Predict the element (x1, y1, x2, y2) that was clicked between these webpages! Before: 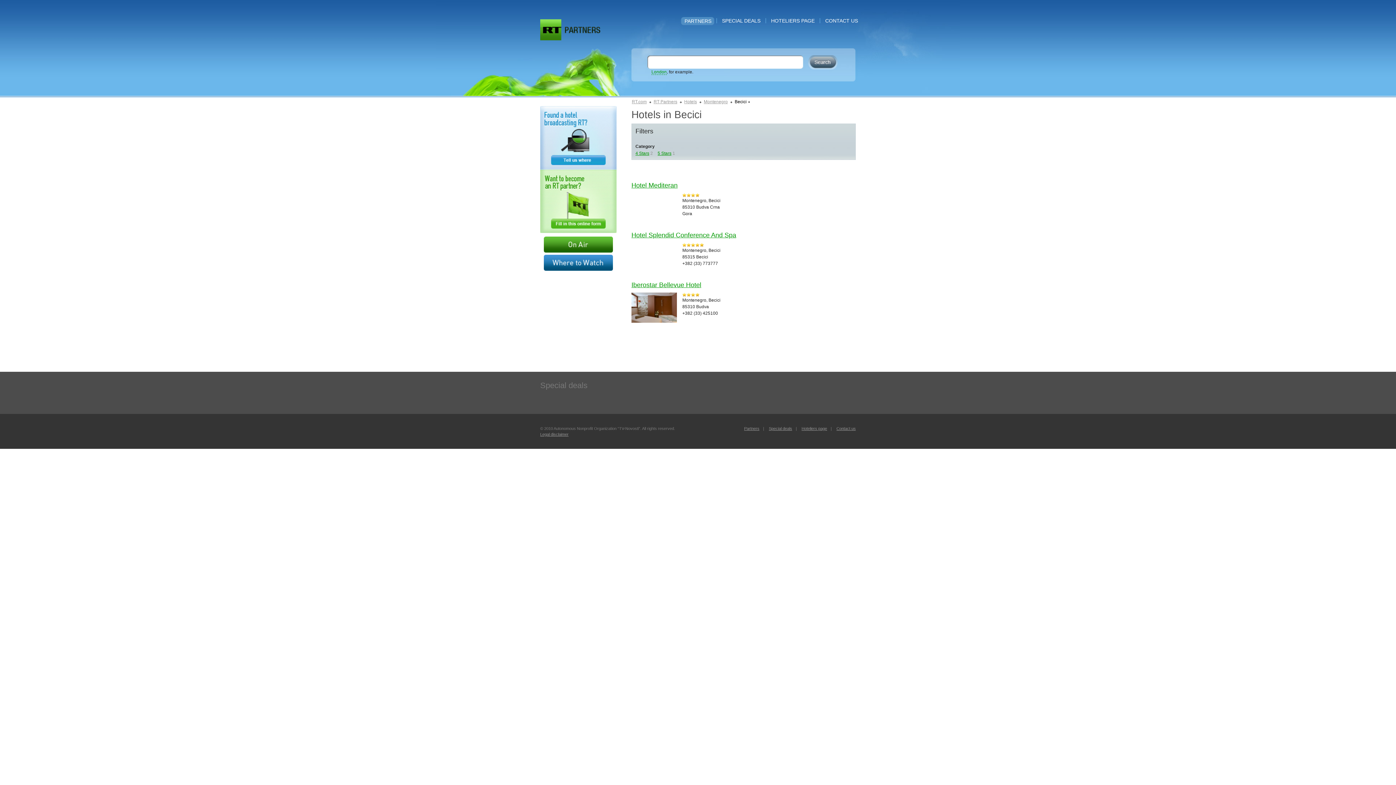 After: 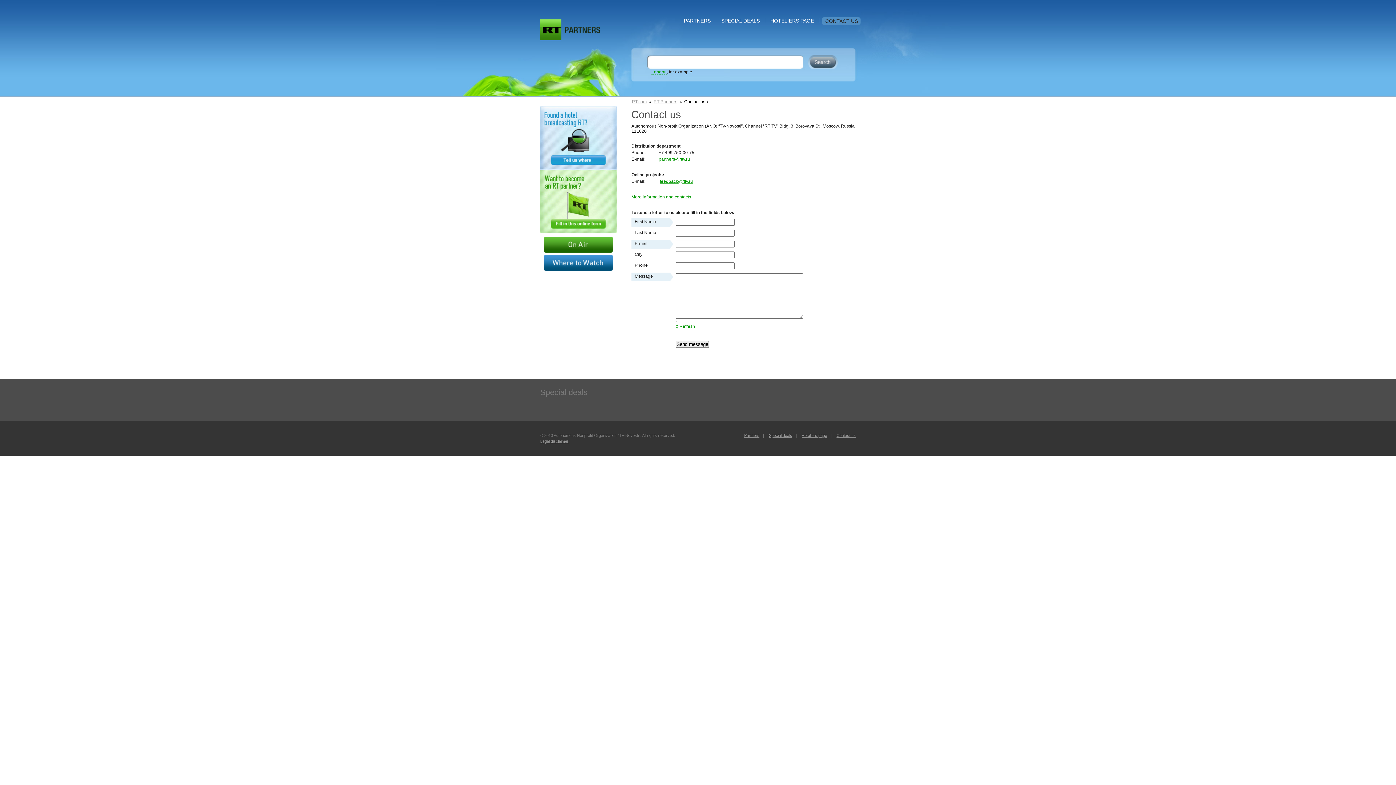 Action: bbox: (836, 426, 856, 430) label: Contact us